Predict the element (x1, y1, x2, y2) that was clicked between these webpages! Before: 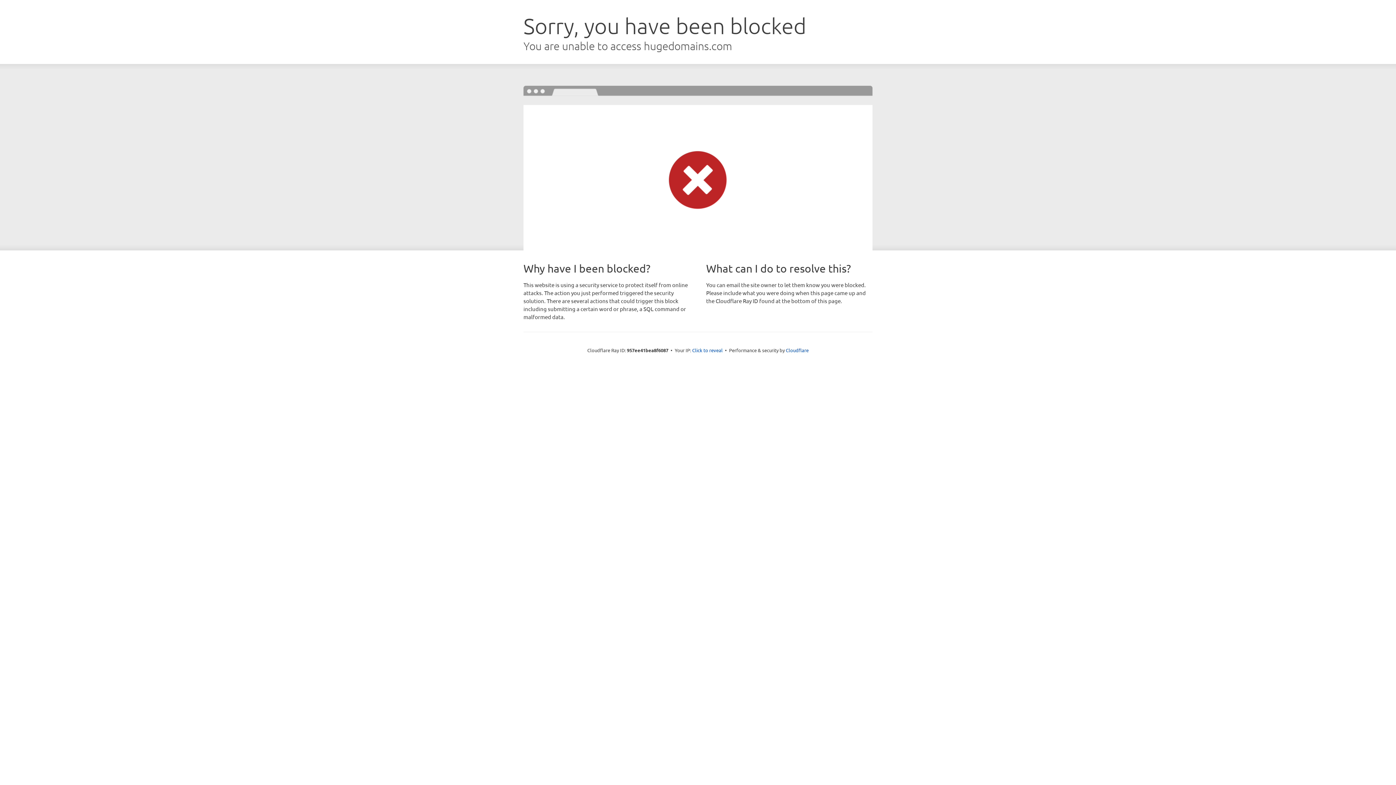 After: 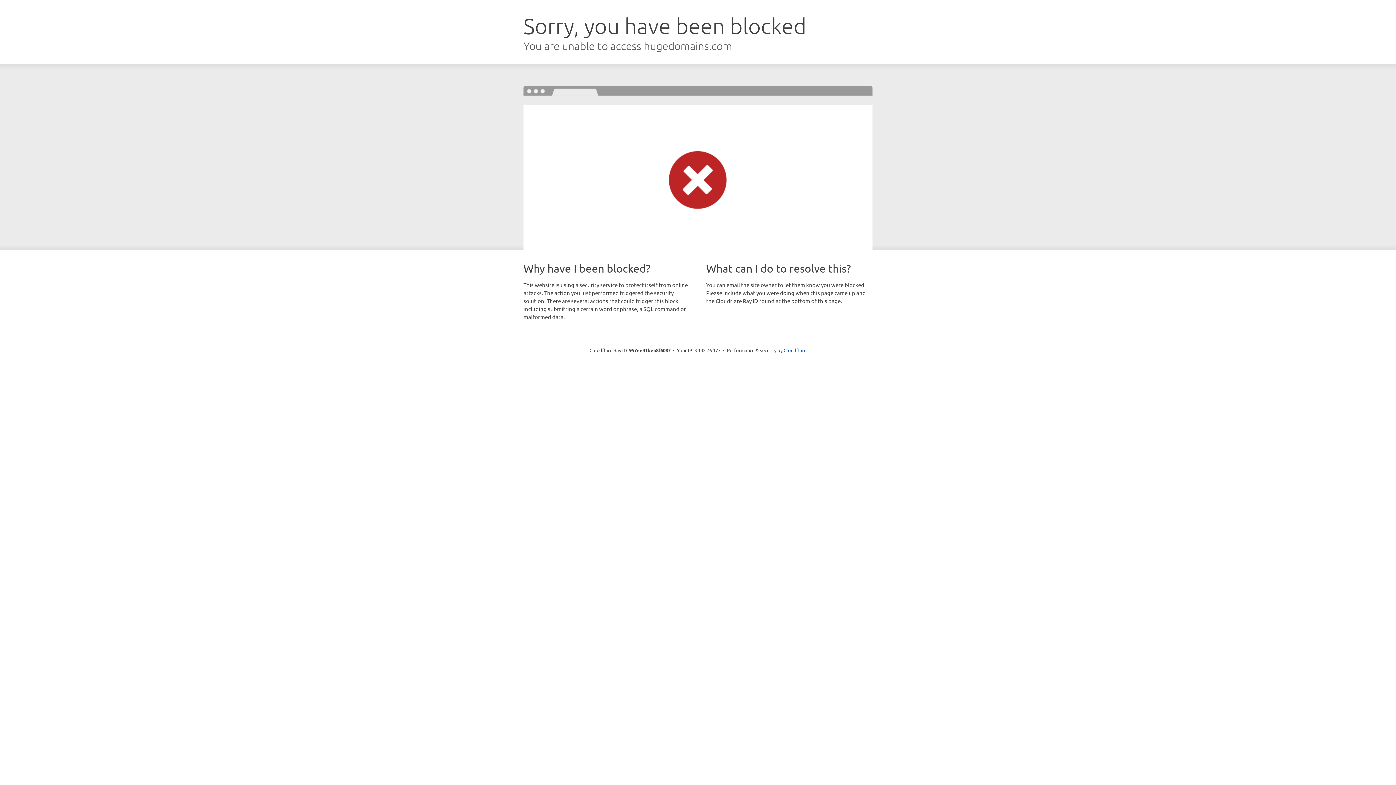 Action: bbox: (692, 346, 722, 353) label: Click to reveal